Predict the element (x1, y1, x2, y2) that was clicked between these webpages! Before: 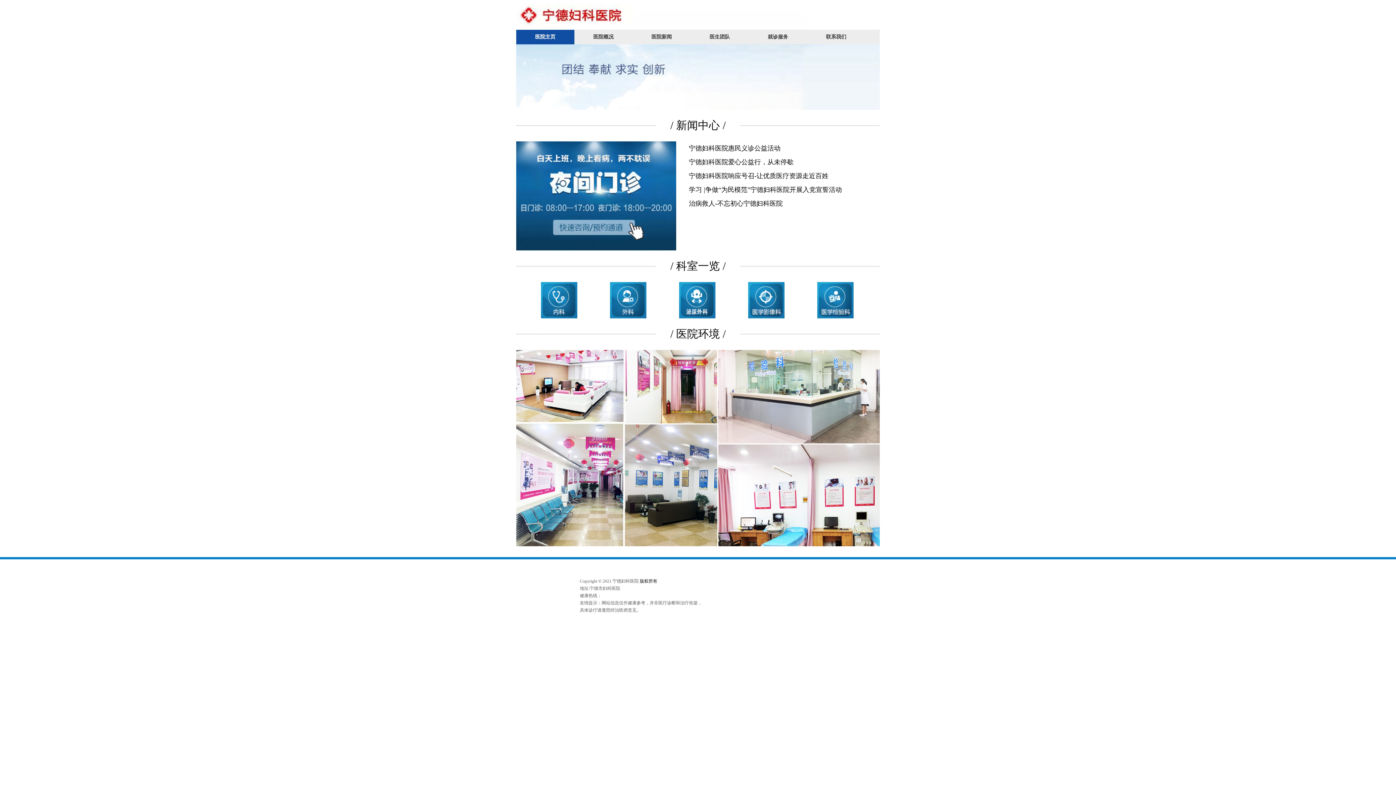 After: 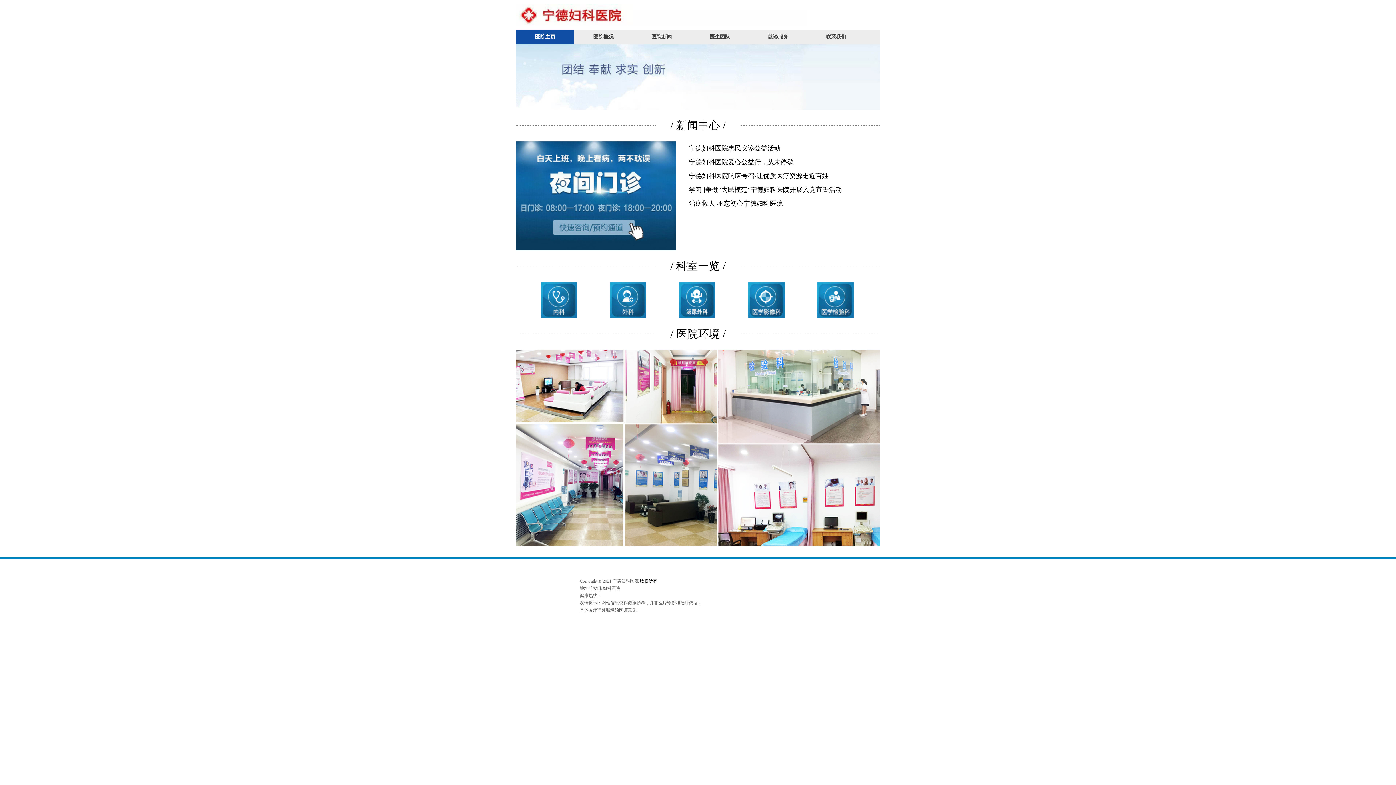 Action: bbox: (664, 282, 730, 318)